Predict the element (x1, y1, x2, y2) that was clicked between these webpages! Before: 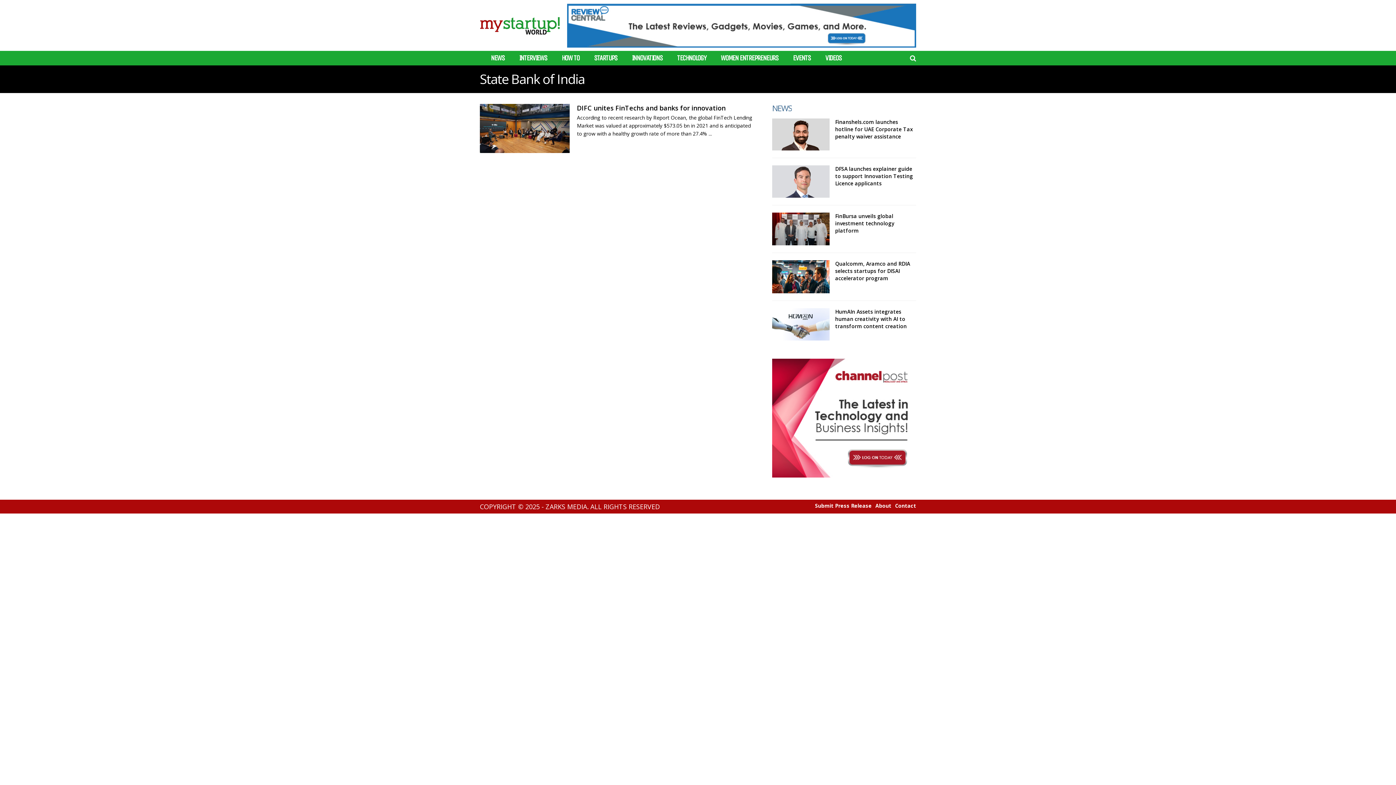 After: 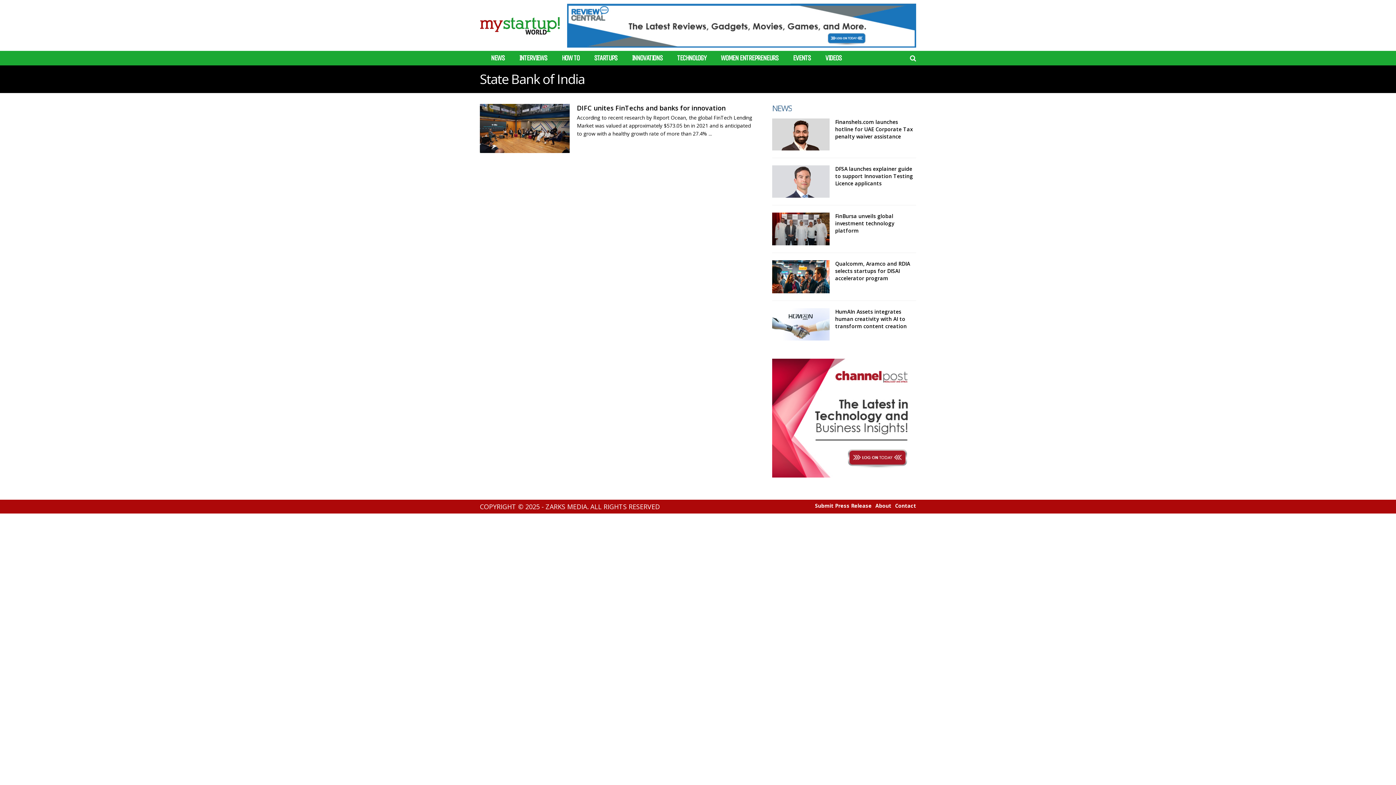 Action: bbox: (567, 41, 916, 49)